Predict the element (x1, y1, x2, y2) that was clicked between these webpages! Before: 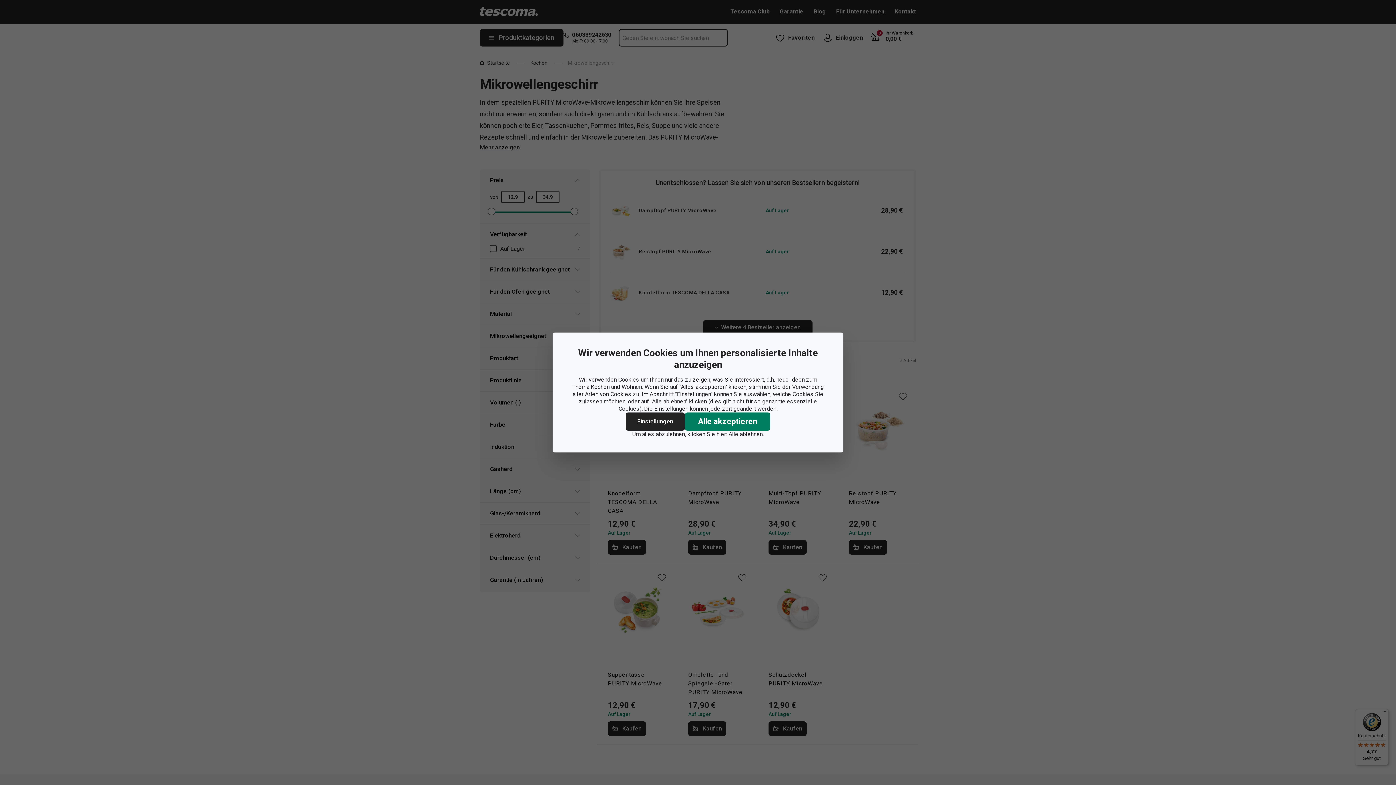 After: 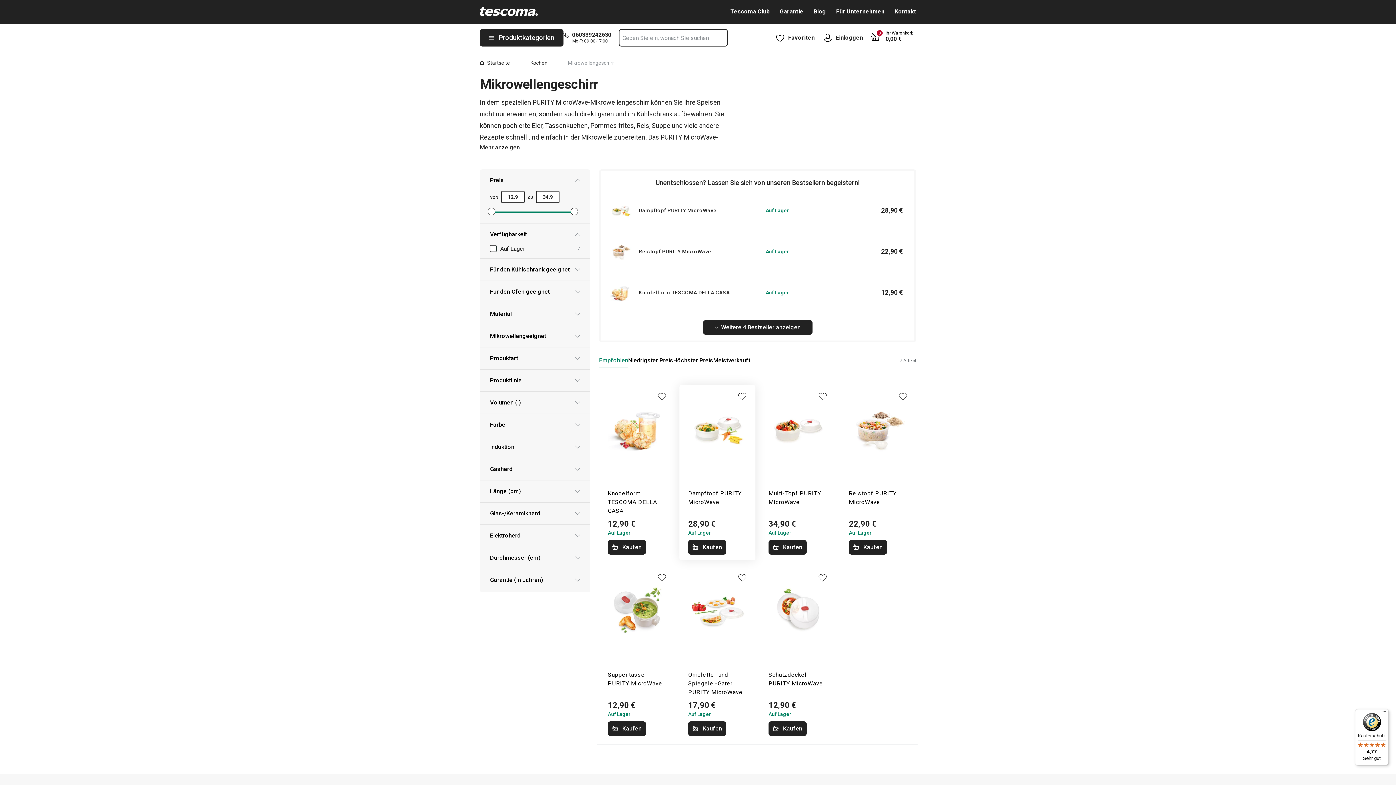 Action: bbox: (685, 412, 770, 430) label: Alle akzeptieren